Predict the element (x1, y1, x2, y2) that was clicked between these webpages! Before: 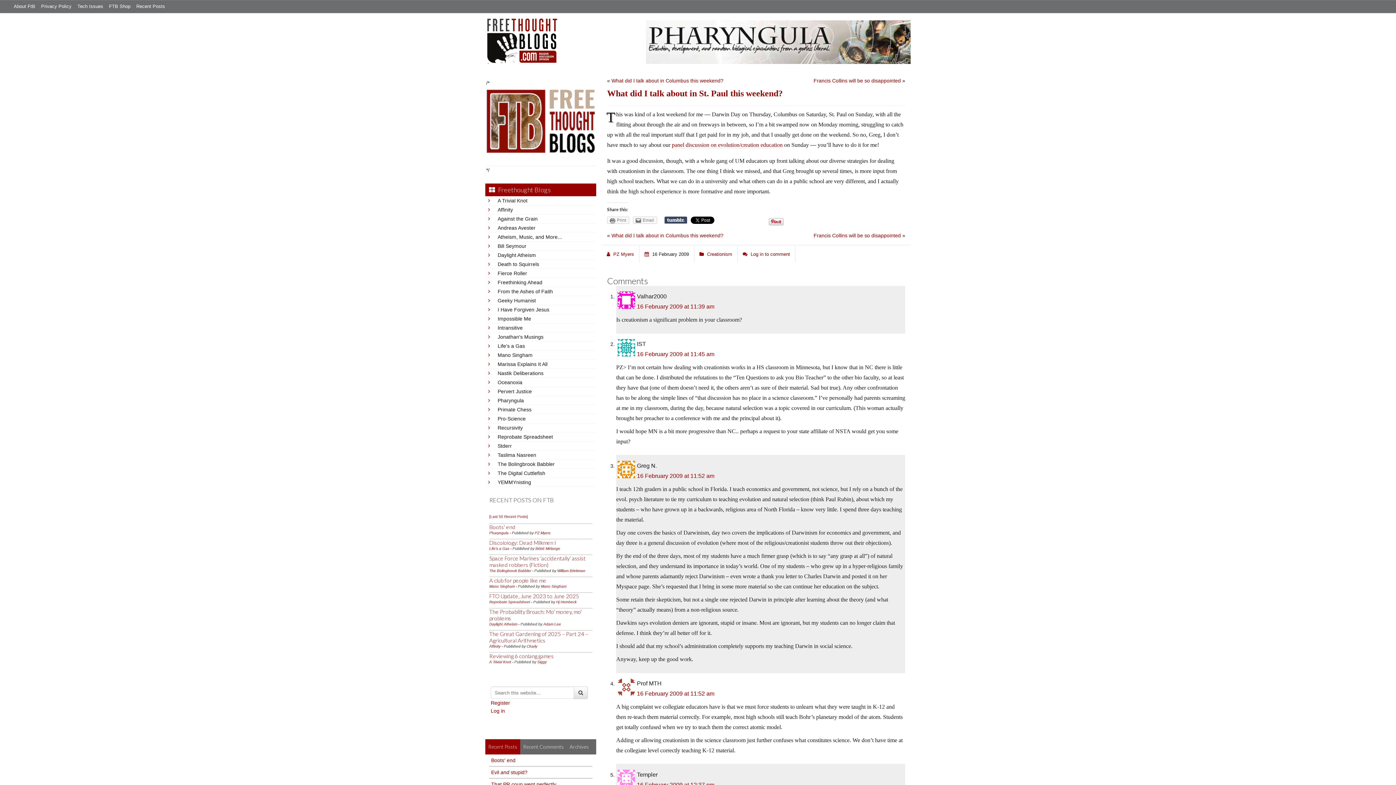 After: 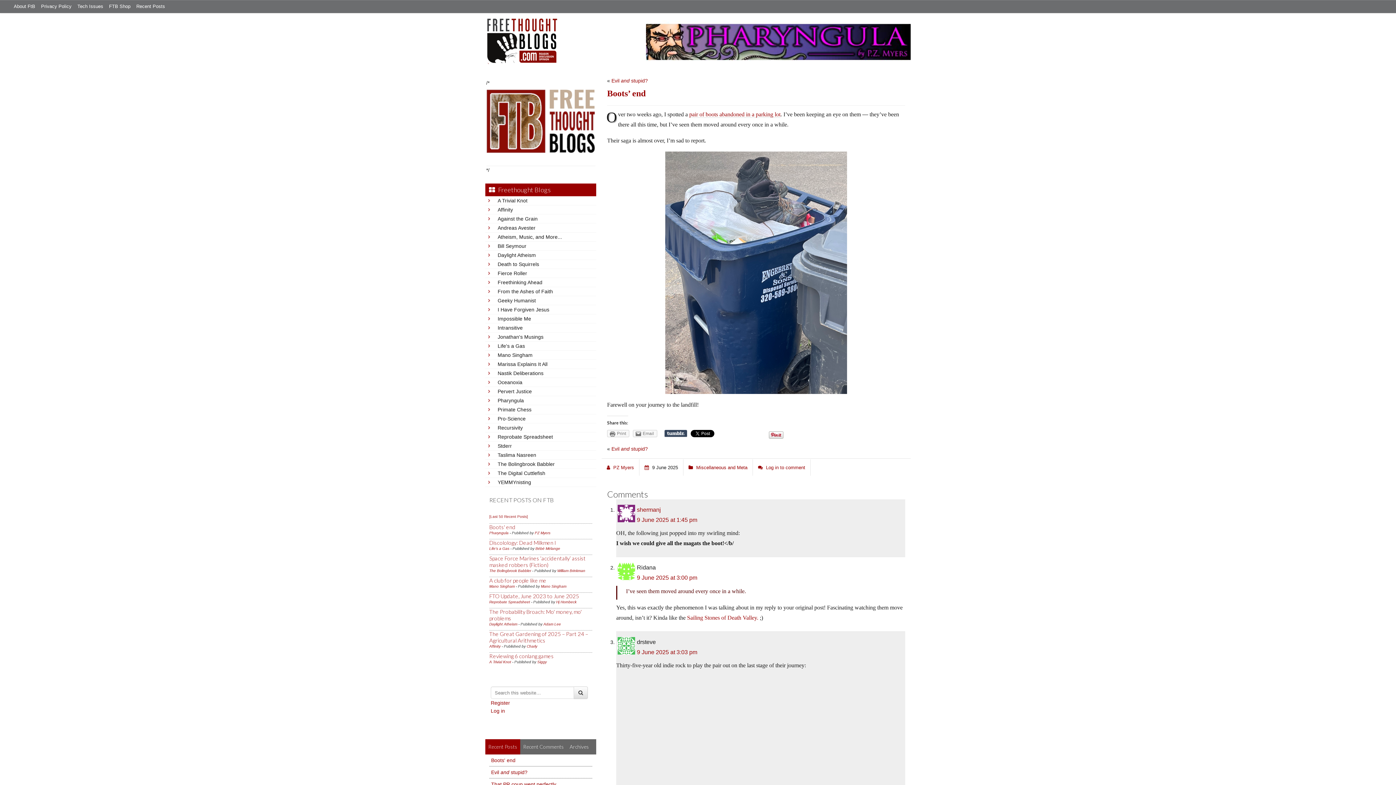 Action: label: Boots' end bbox: (491, 757, 515, 763)